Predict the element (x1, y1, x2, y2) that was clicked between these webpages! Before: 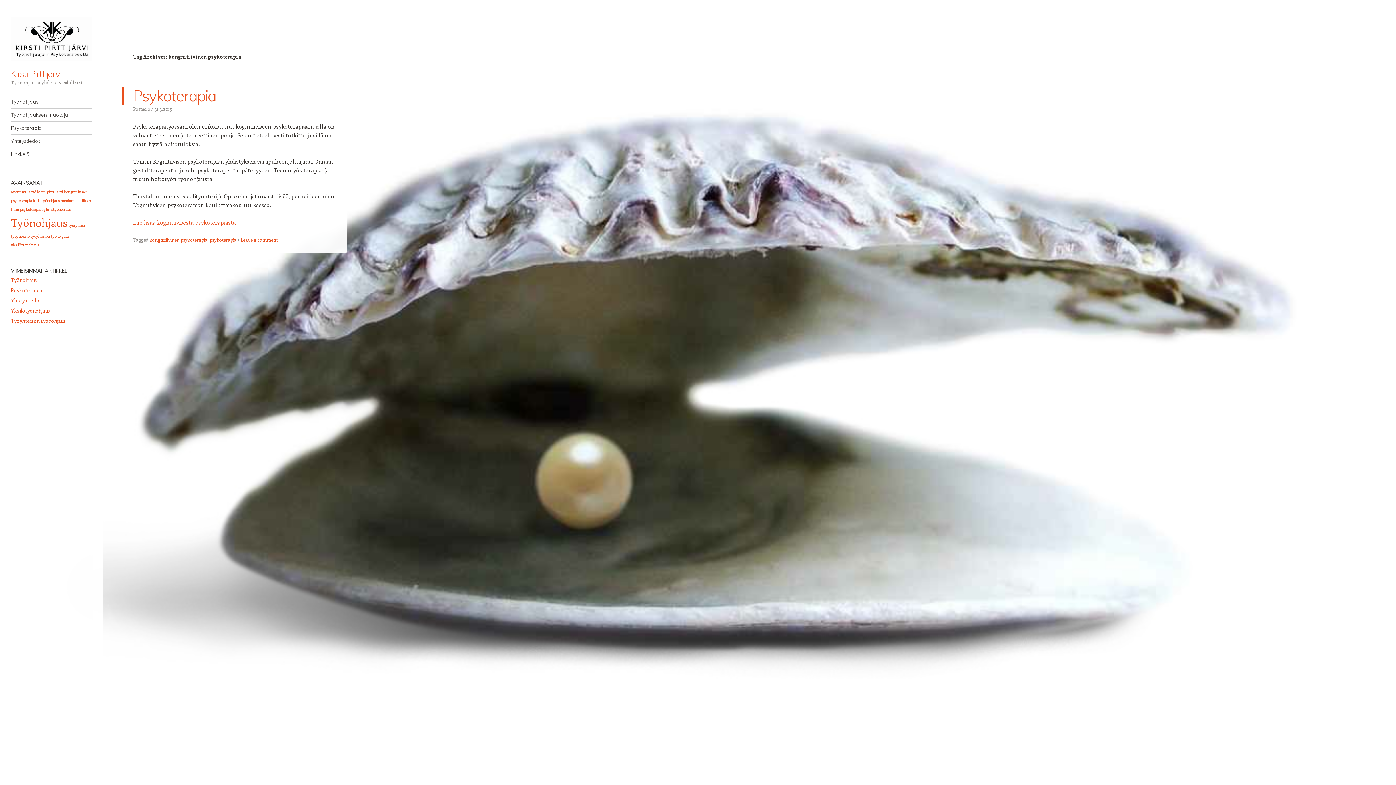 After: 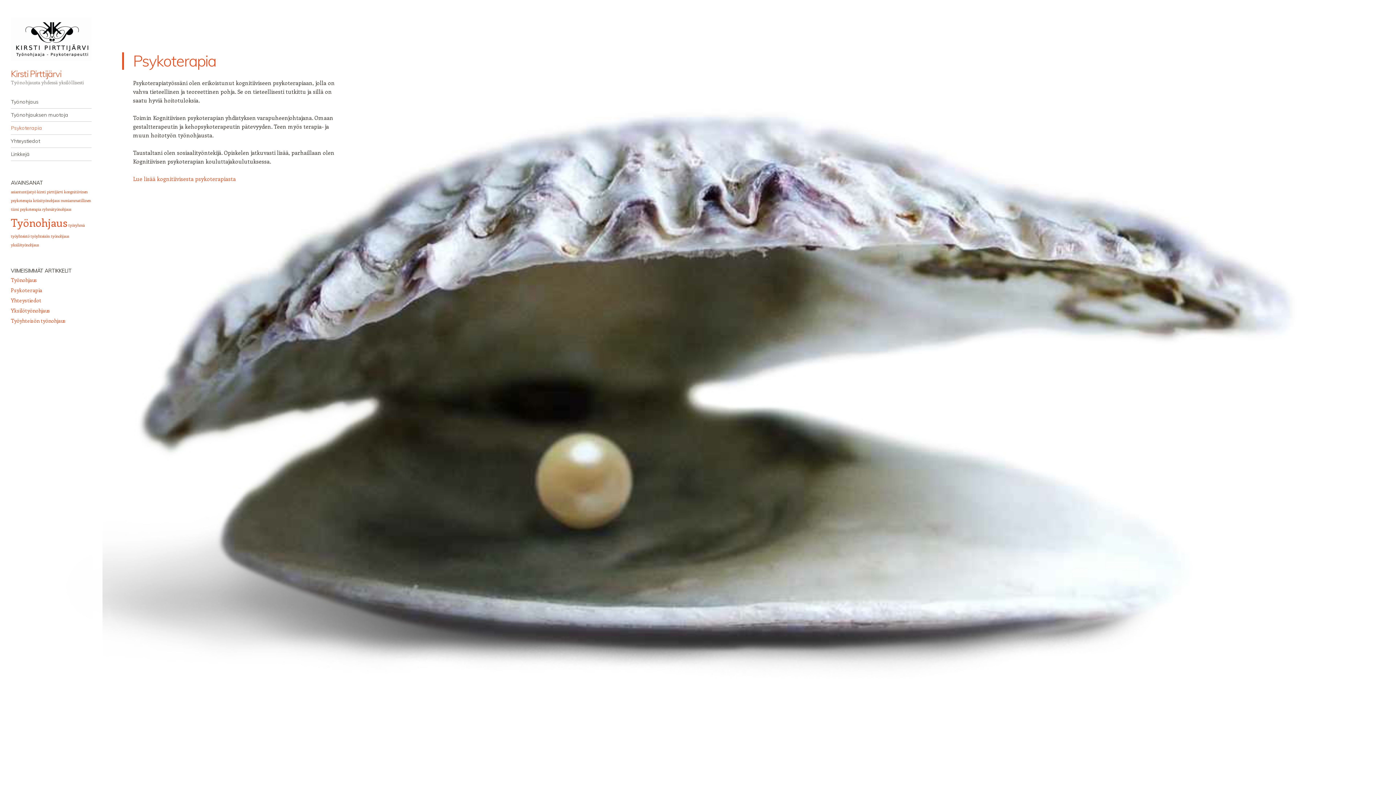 Action: bbox: (10, 121, 91, 134) label: Psykoterapia